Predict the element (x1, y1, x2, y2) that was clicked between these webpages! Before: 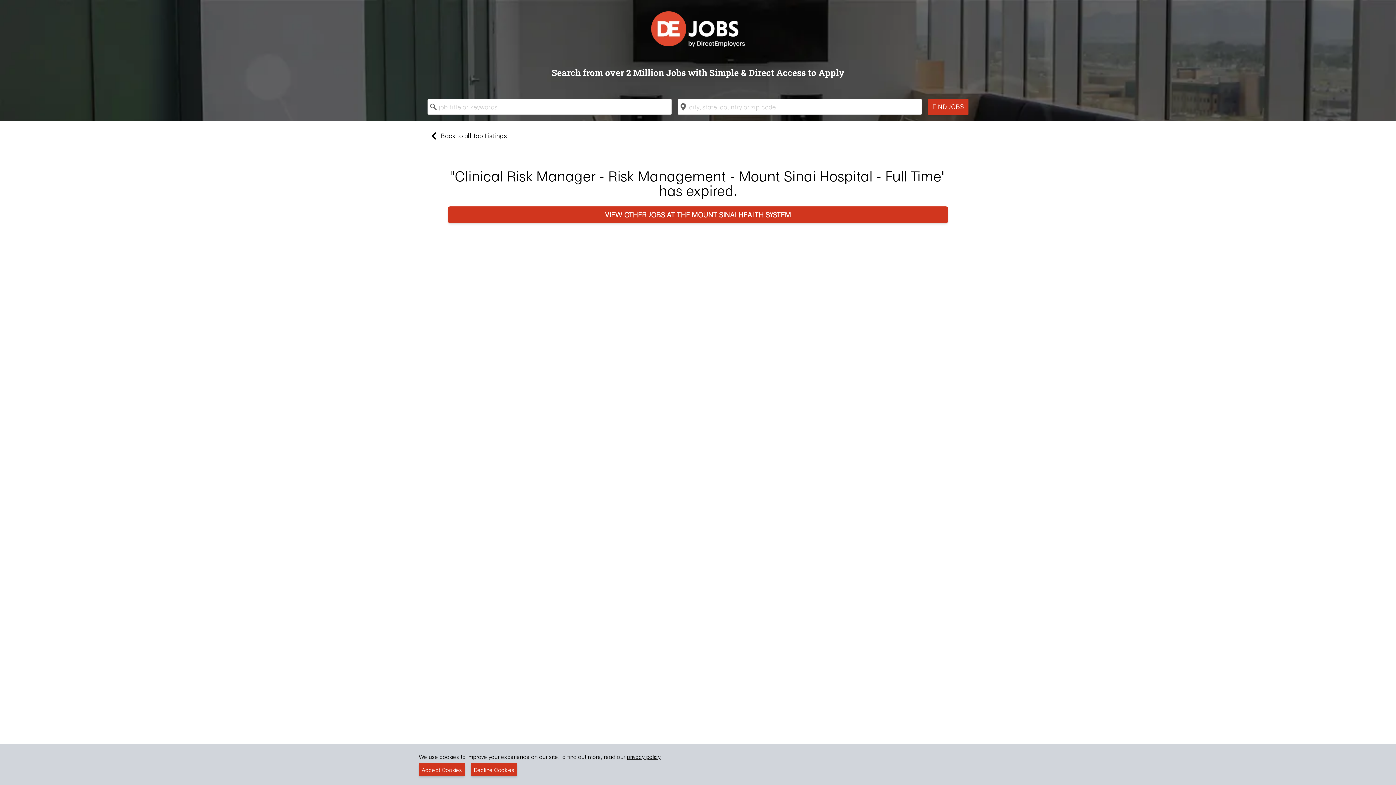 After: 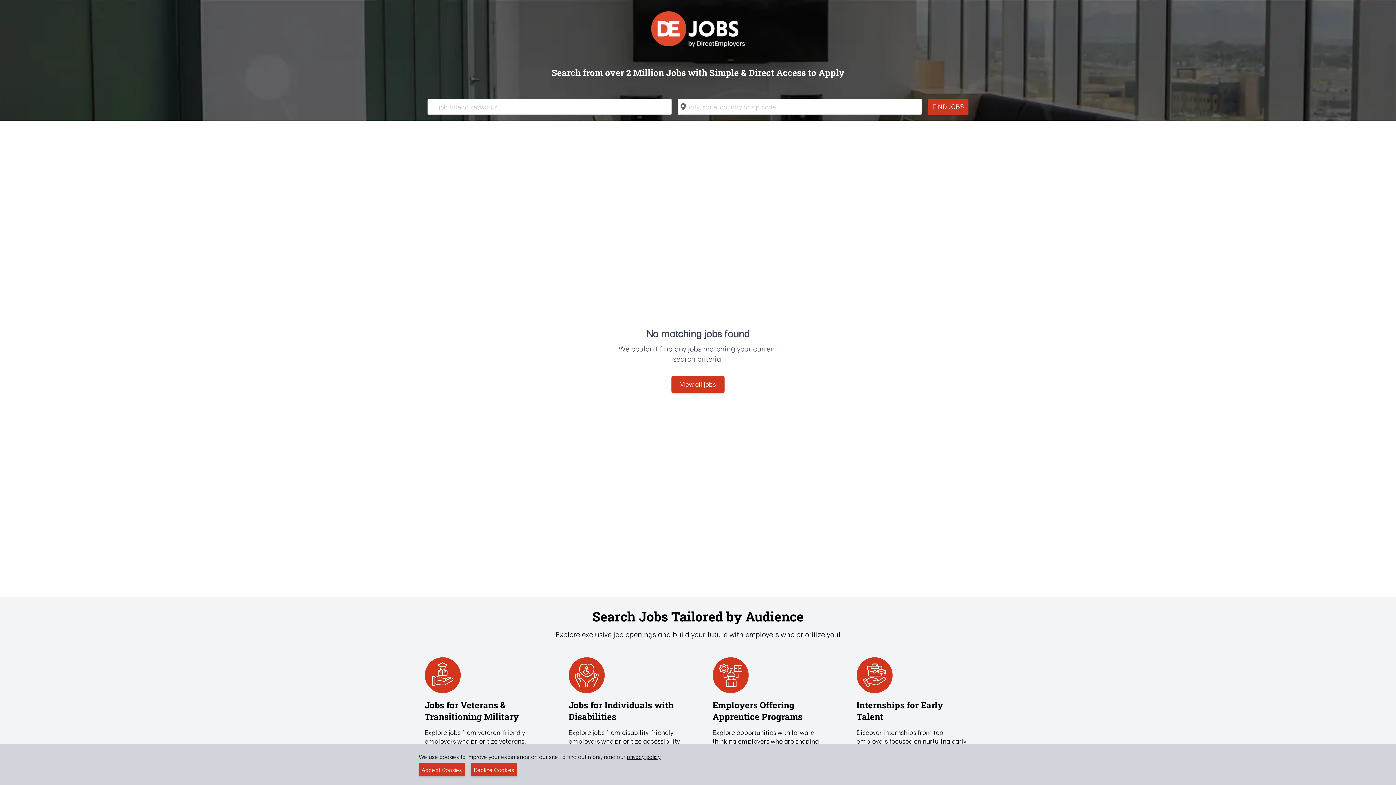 Action: label: VIEW OTHER JOBS AT THE MOUNT SINAI HEALTH SYSTEM bbox: (605, 209, 791, 220)